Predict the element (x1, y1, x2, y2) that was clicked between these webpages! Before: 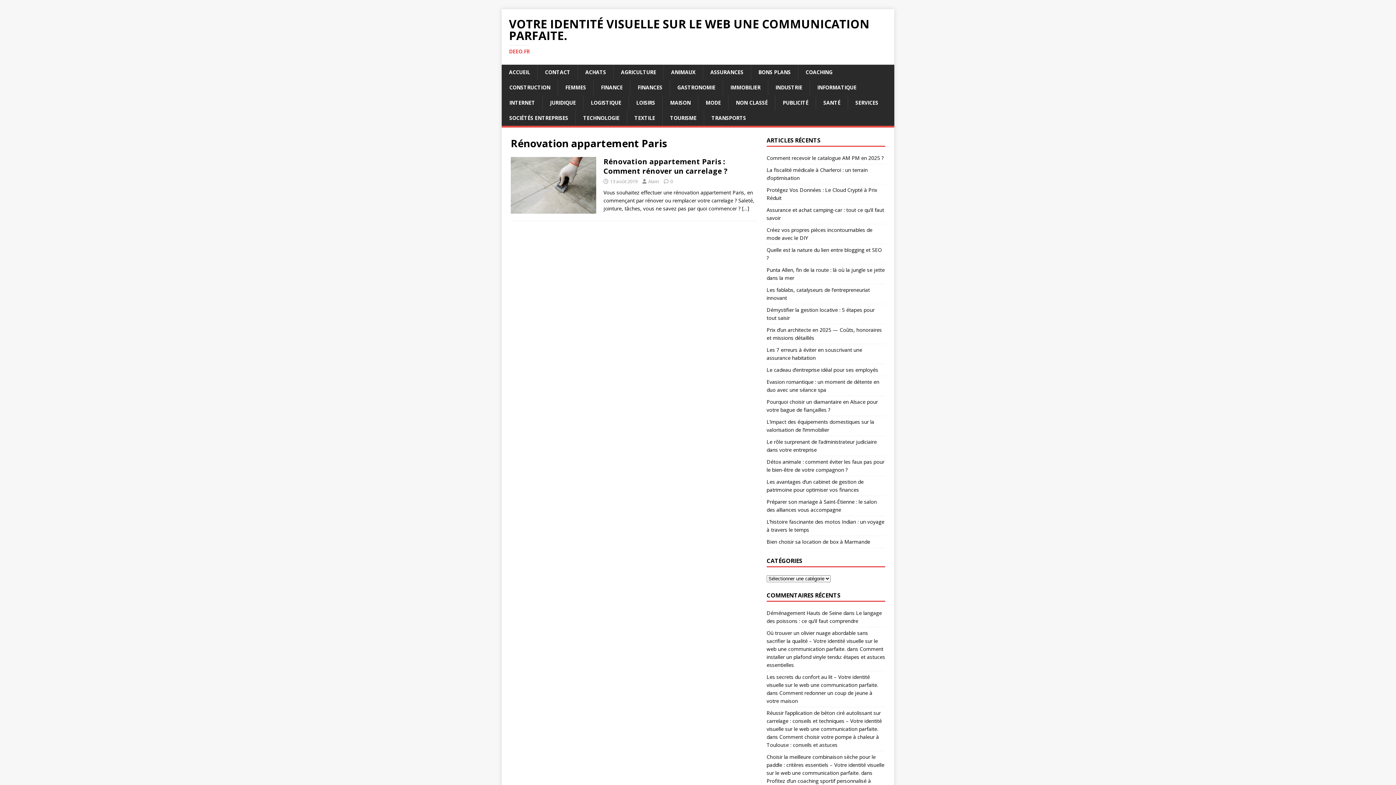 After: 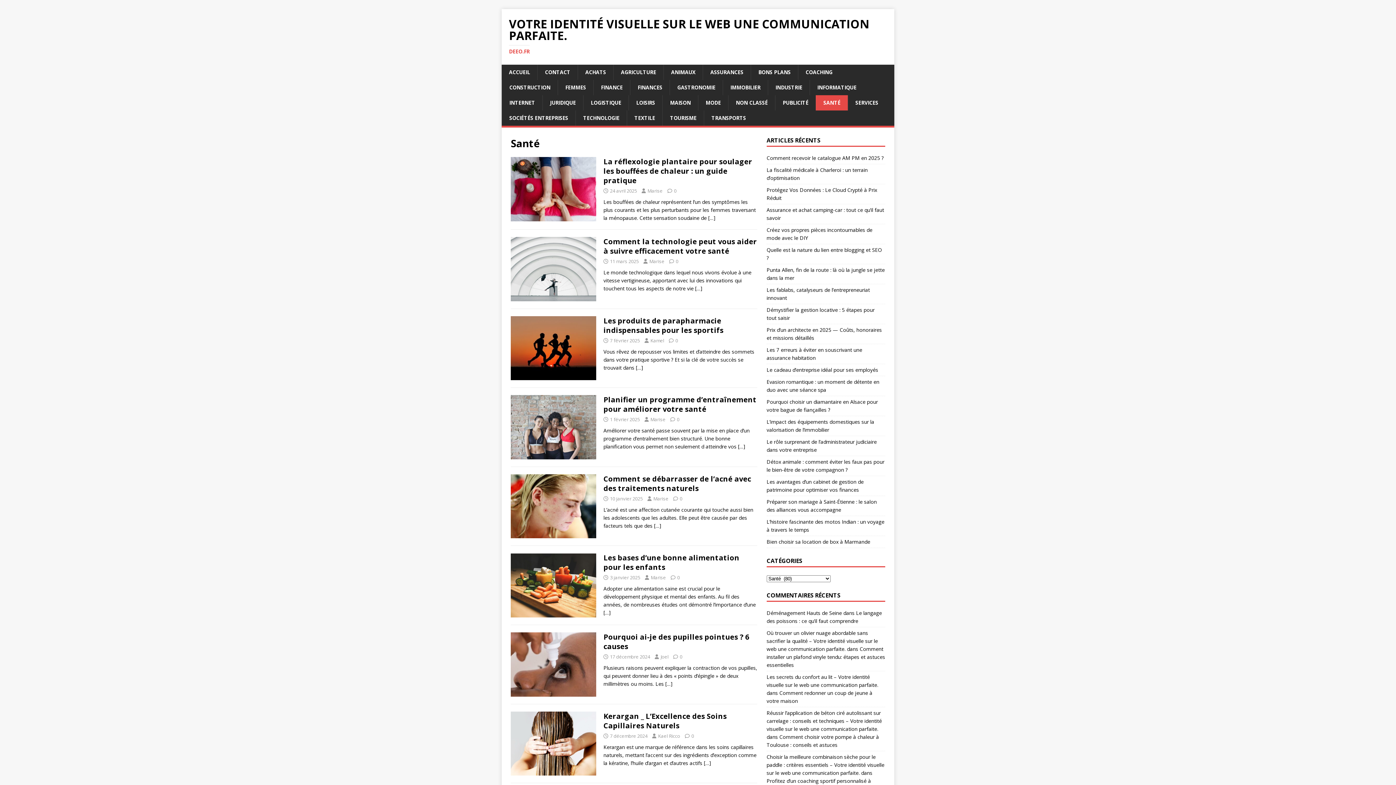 Action: bbox: (816, 95, 848, 110) label: SANTÉ